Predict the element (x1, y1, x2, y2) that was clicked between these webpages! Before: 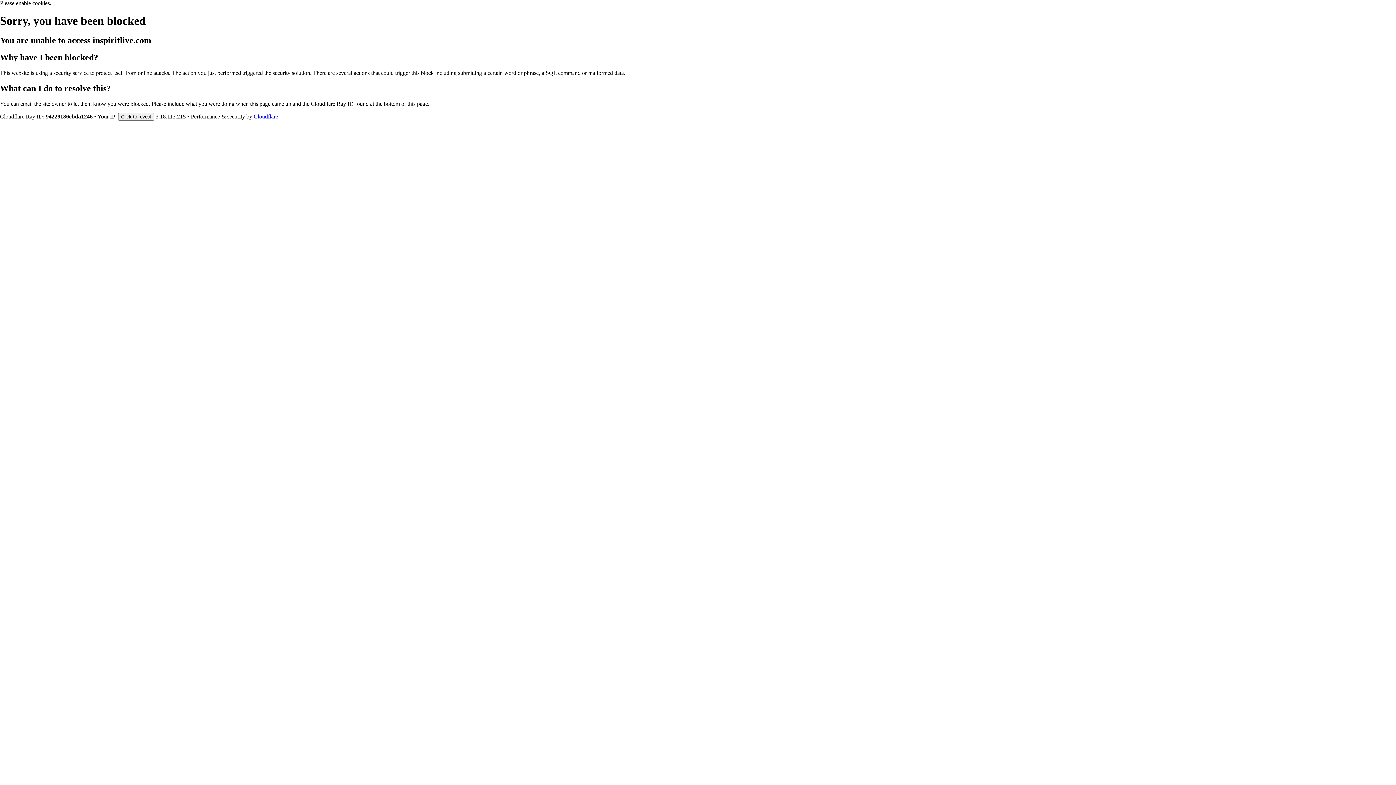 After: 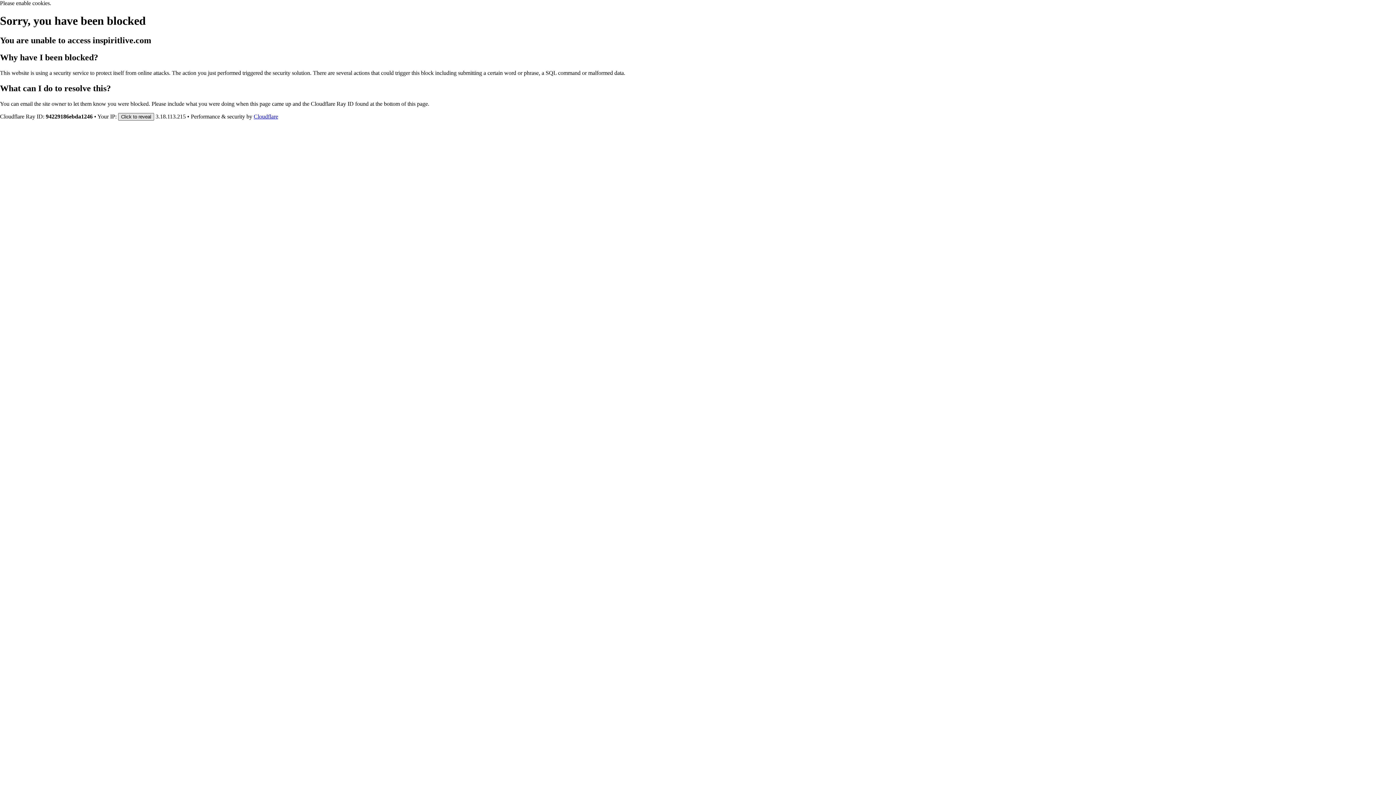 Action: bbox: (118, 112, 154, 120) label: Click to reveal